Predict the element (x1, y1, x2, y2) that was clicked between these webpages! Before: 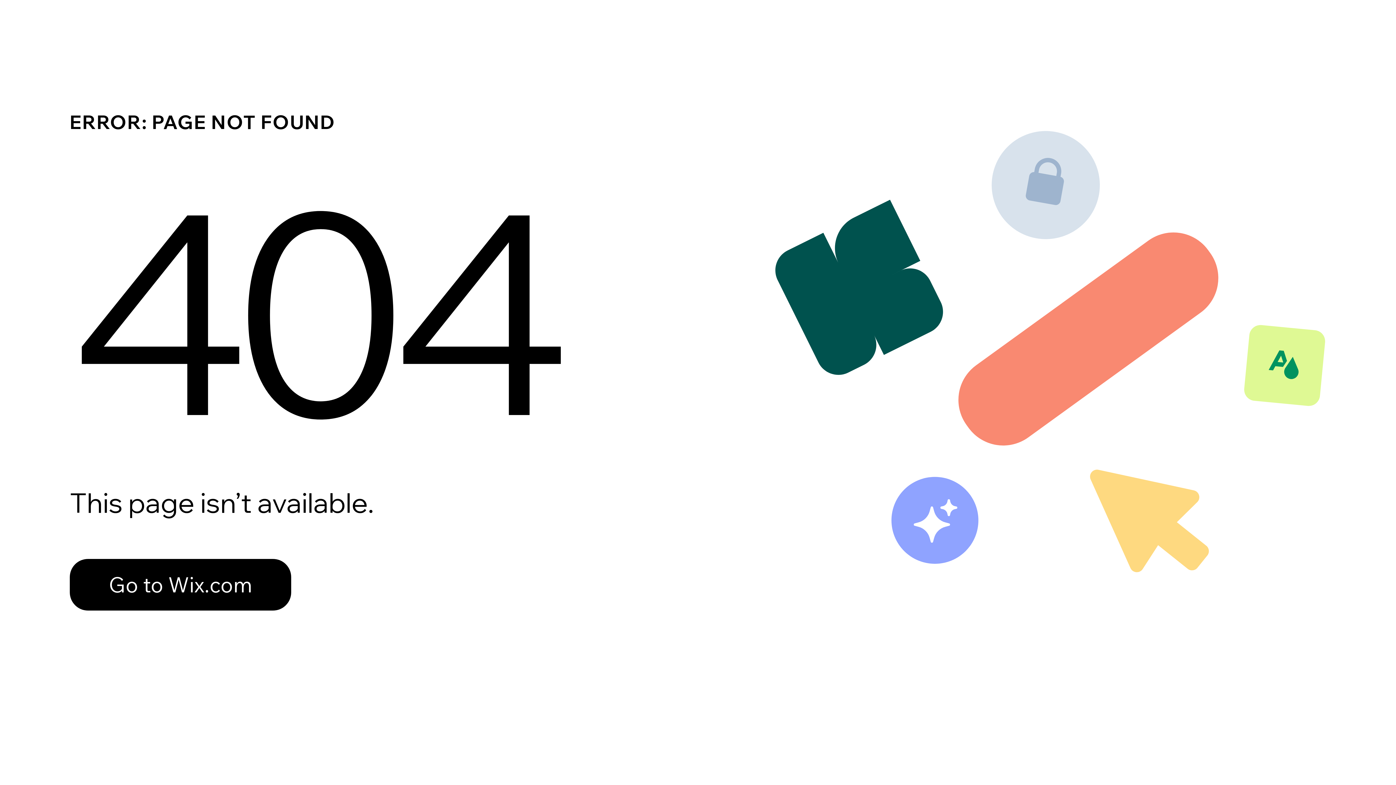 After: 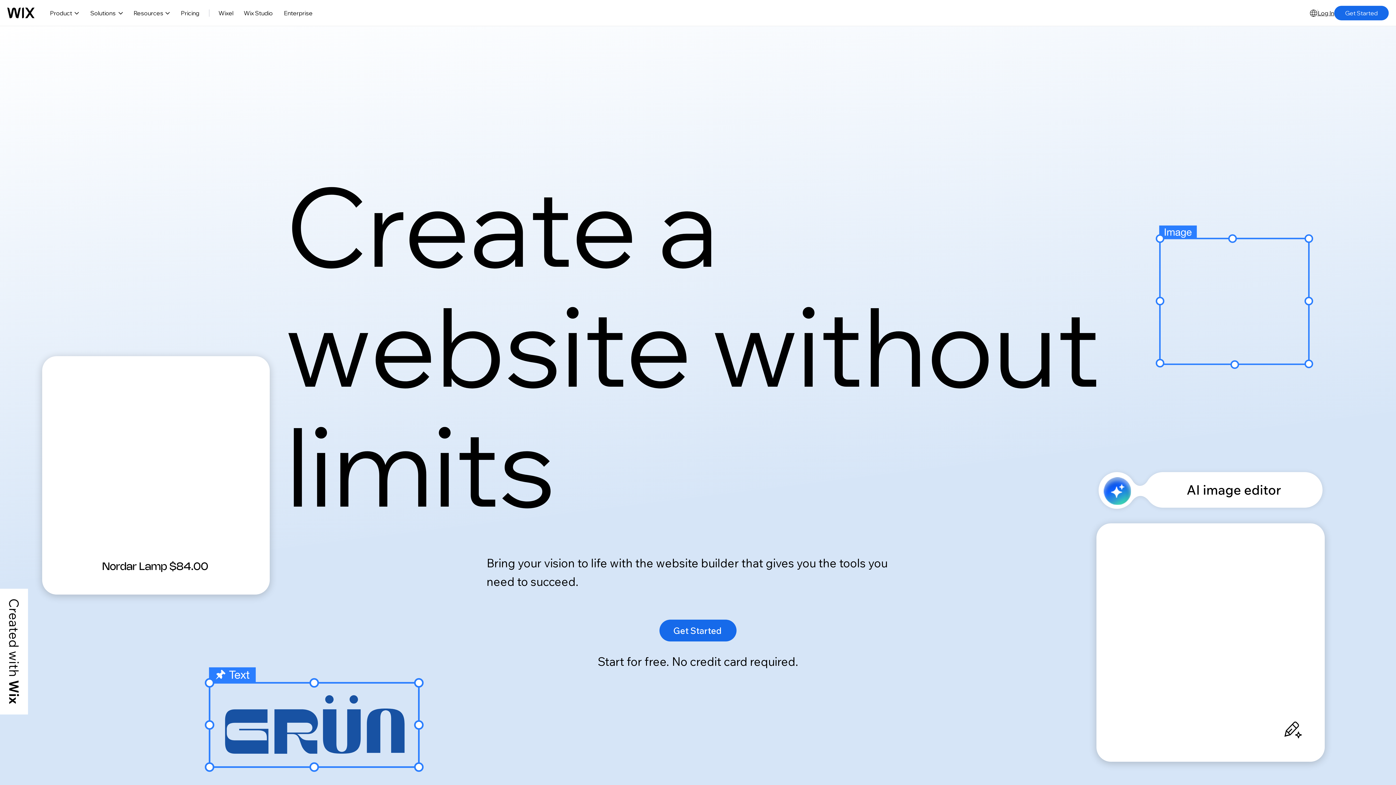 Action: label: Go to Wix.com bbox: (69, 559, 291, 610)